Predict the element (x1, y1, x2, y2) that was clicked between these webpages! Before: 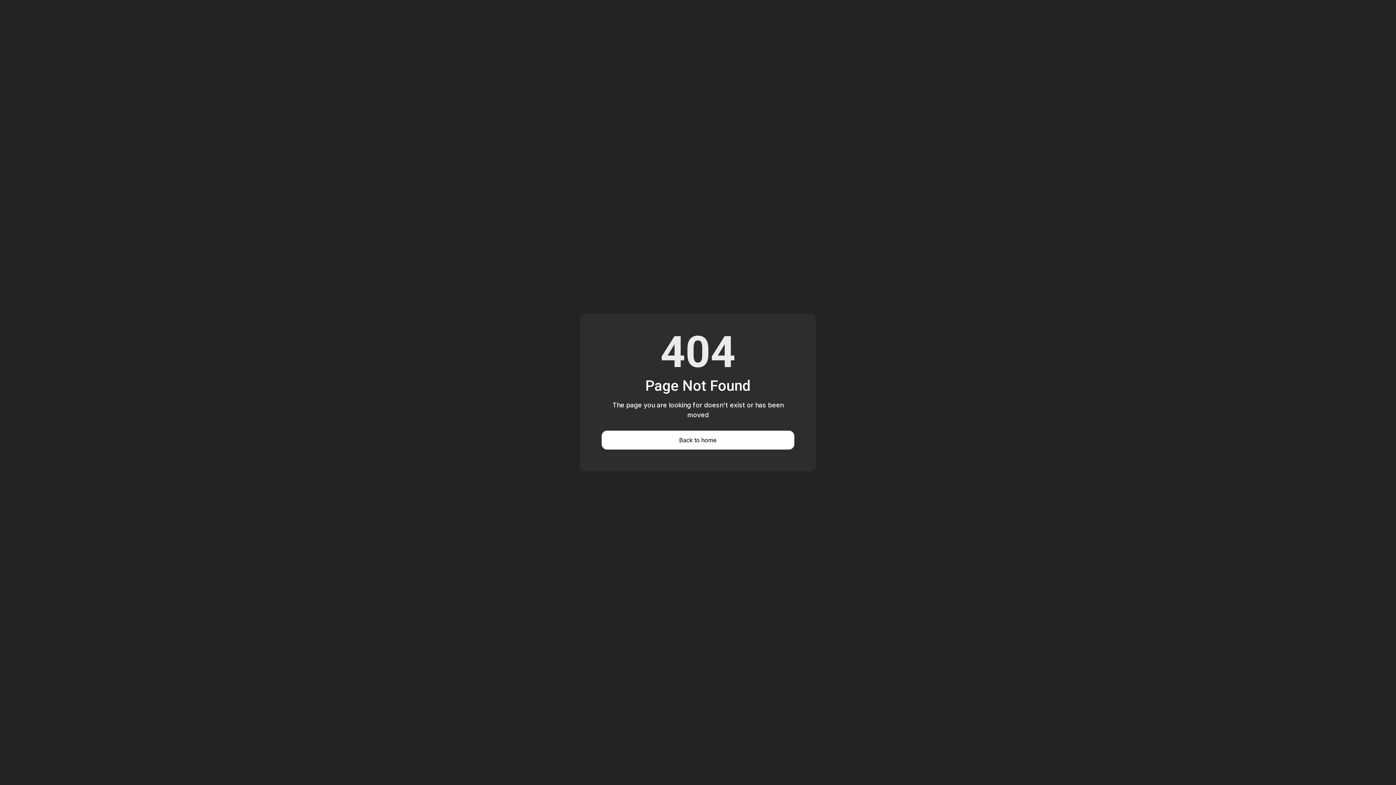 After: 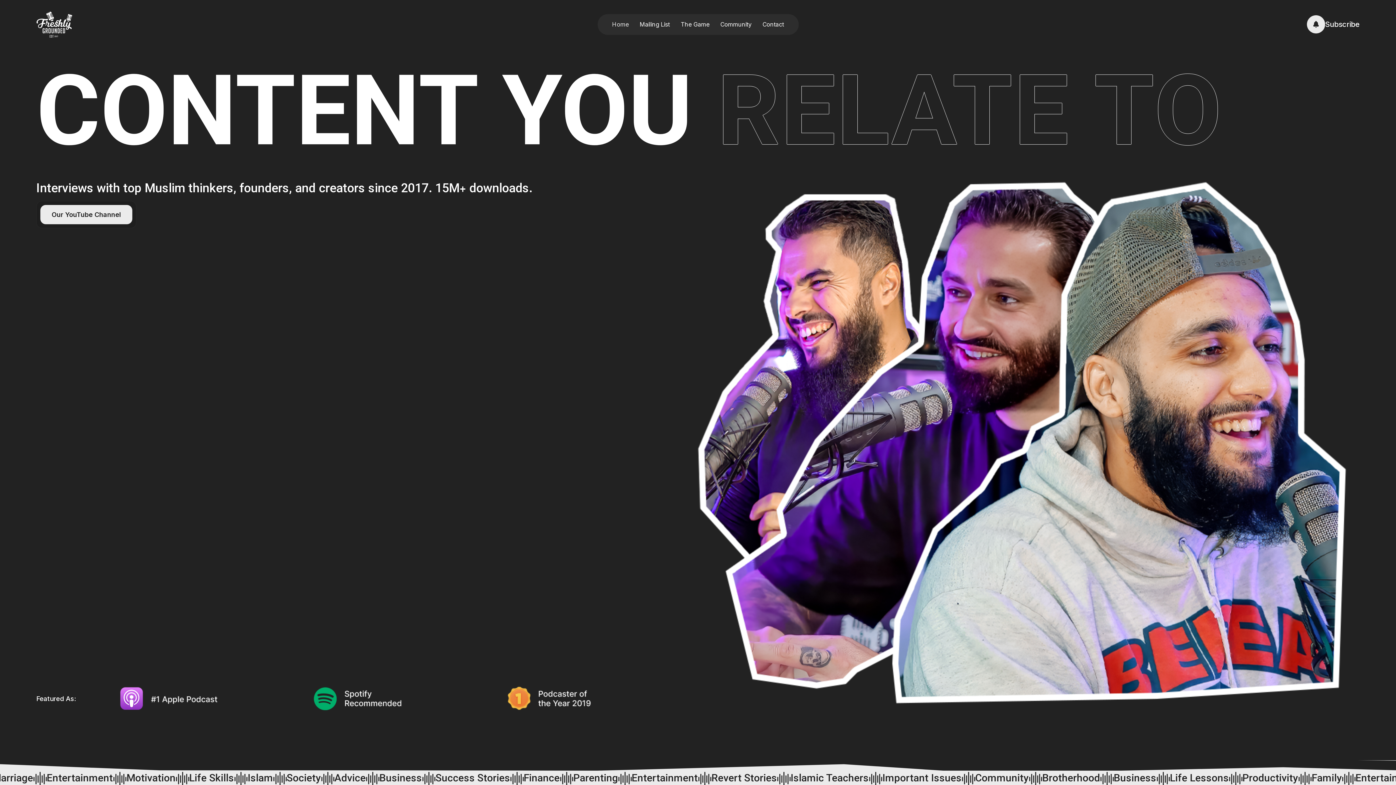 Action: label: Back to home bbox: (601, 430, 794, 449)